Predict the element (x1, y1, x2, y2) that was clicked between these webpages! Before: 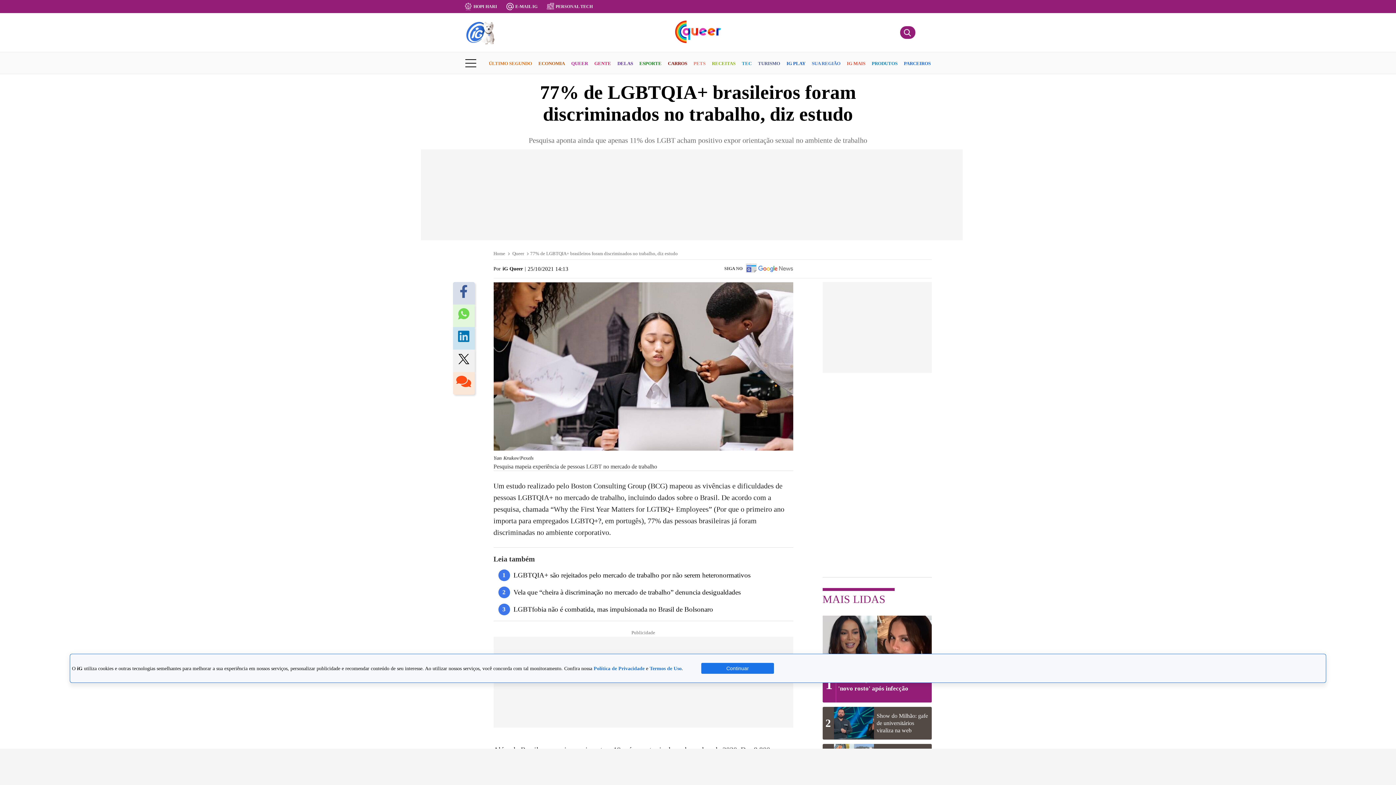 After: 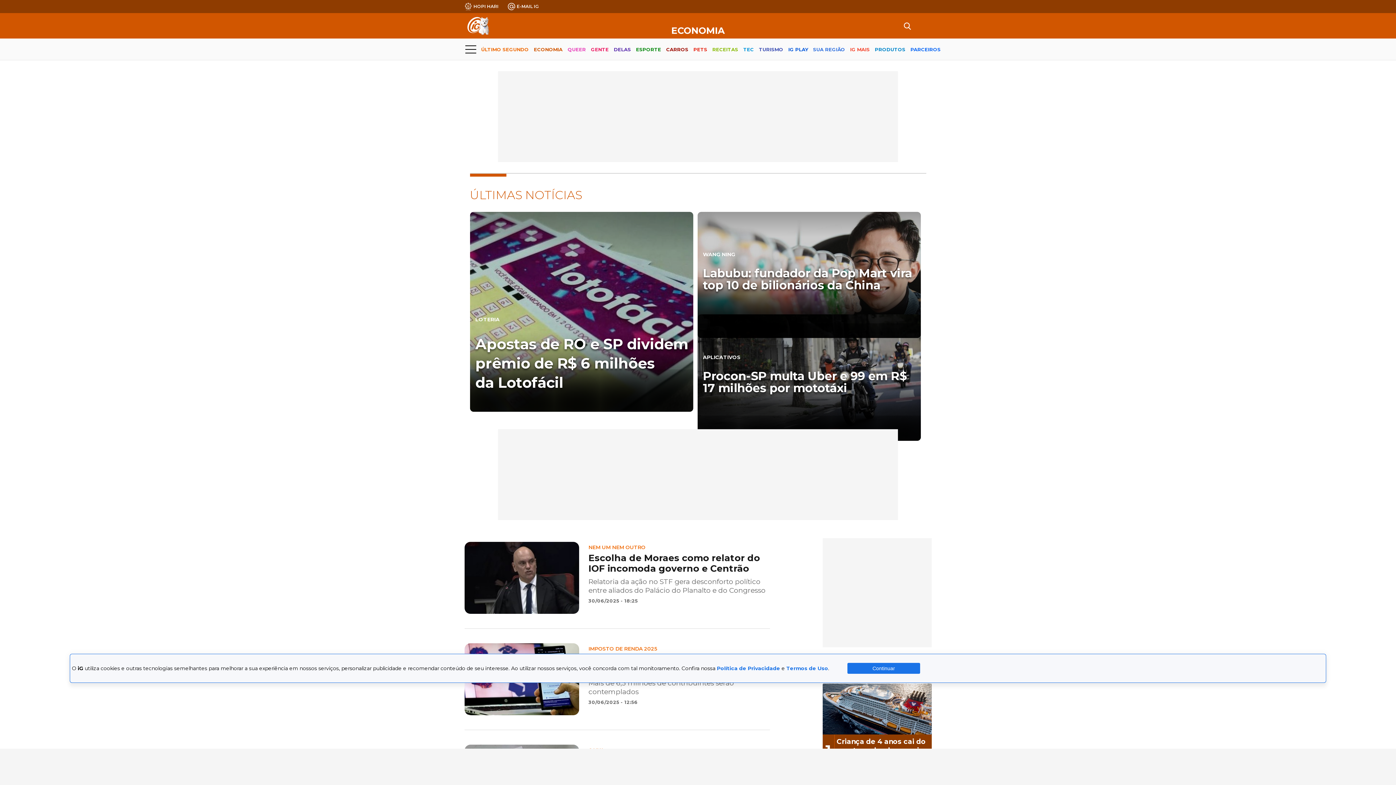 Action: label: ECONOMIA bbox: (538, 54, 565, 73)